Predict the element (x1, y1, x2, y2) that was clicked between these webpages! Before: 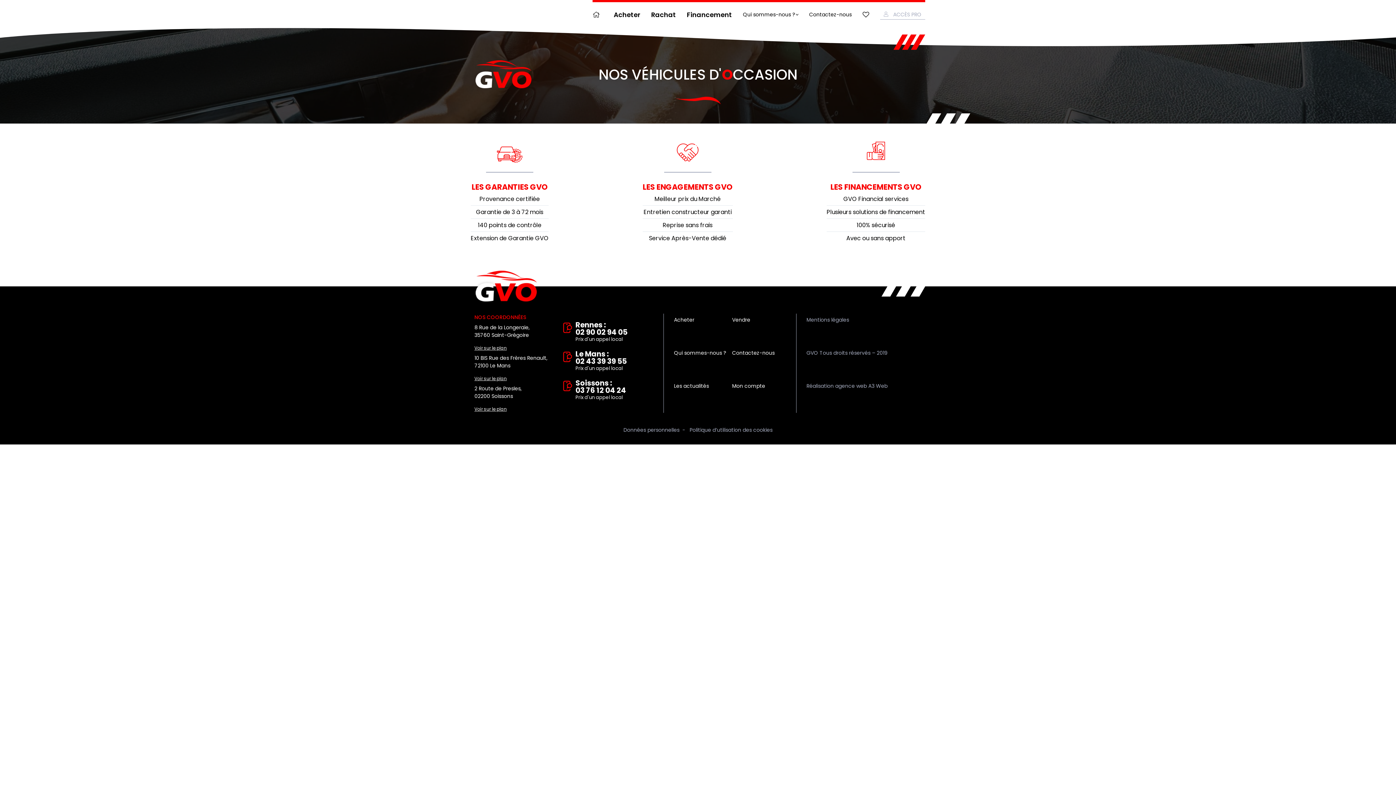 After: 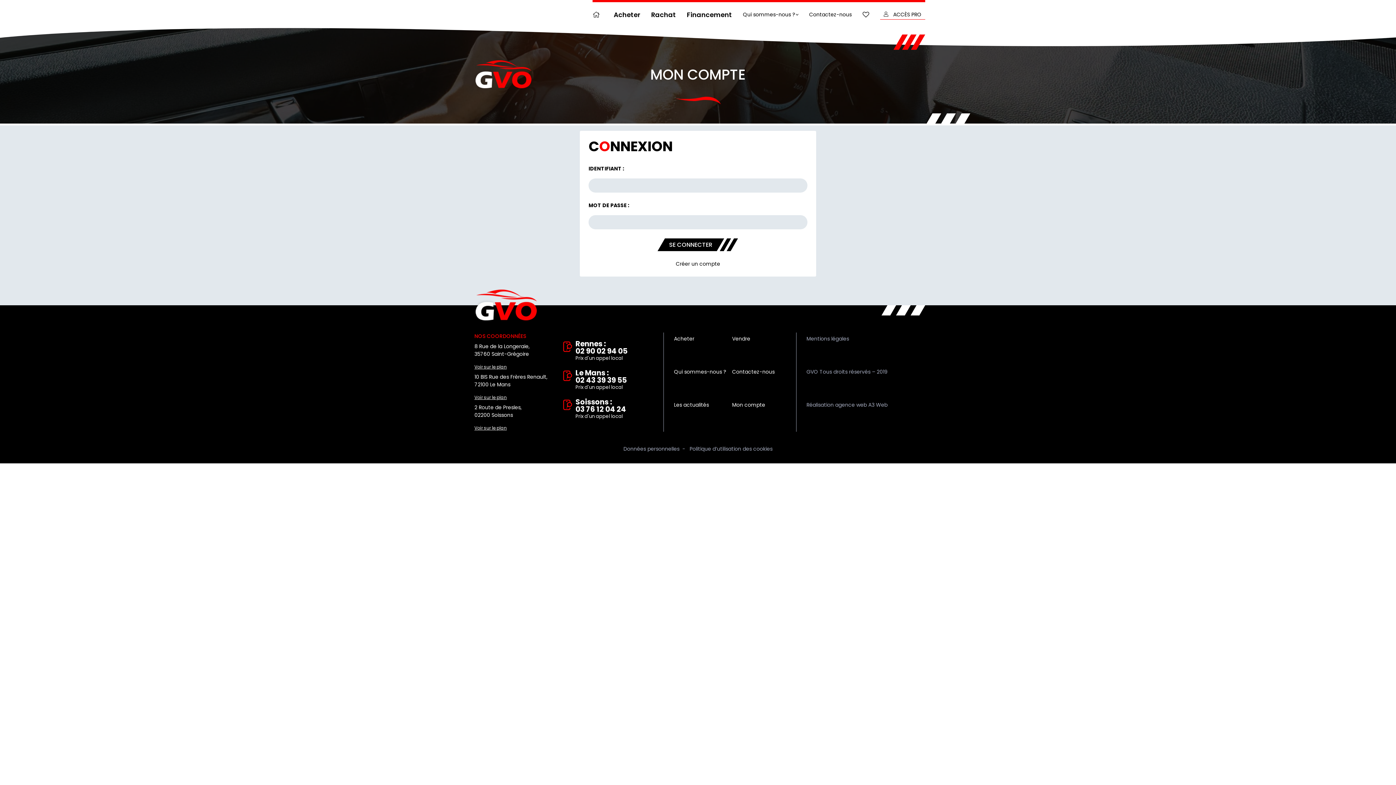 Action: label: ACCÈS PRO bbox: (883, 10, 921, 18)